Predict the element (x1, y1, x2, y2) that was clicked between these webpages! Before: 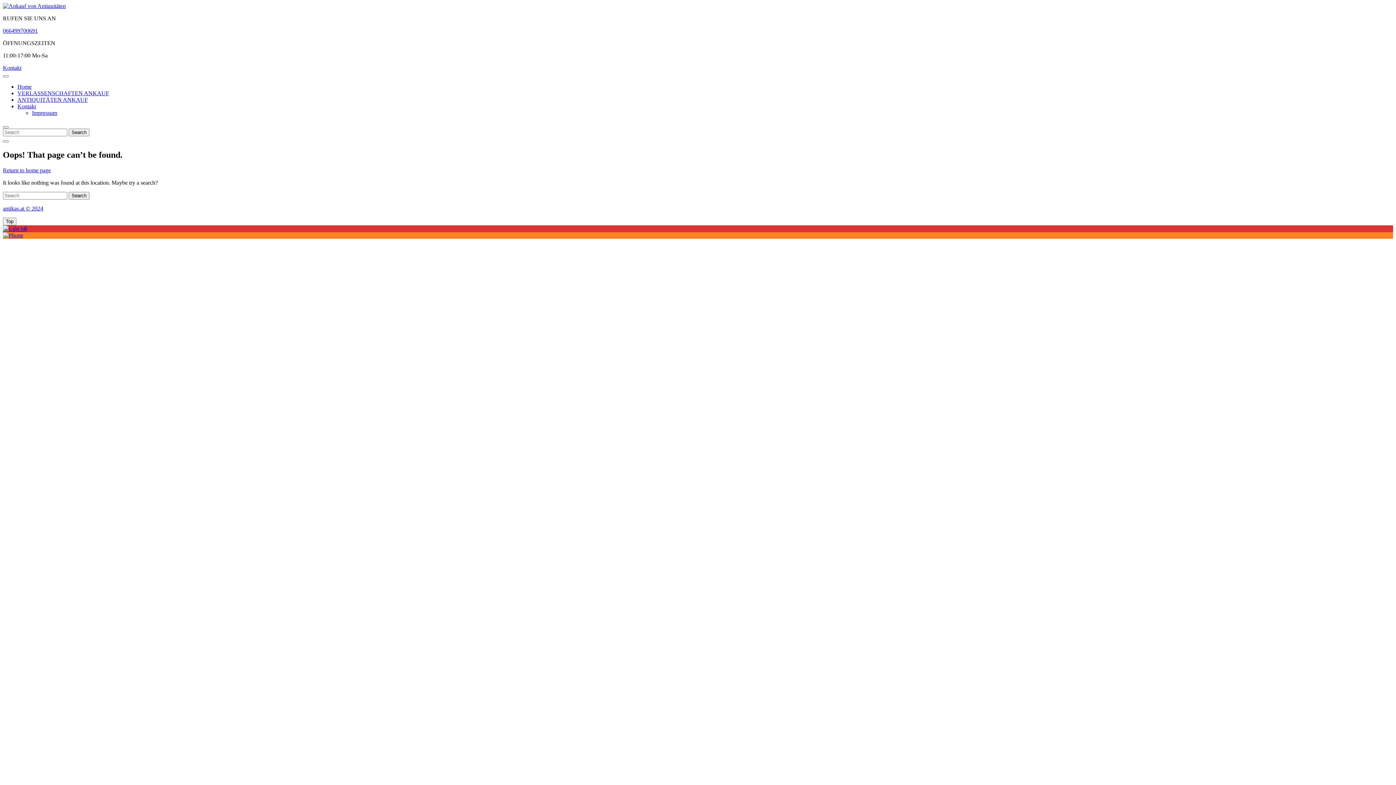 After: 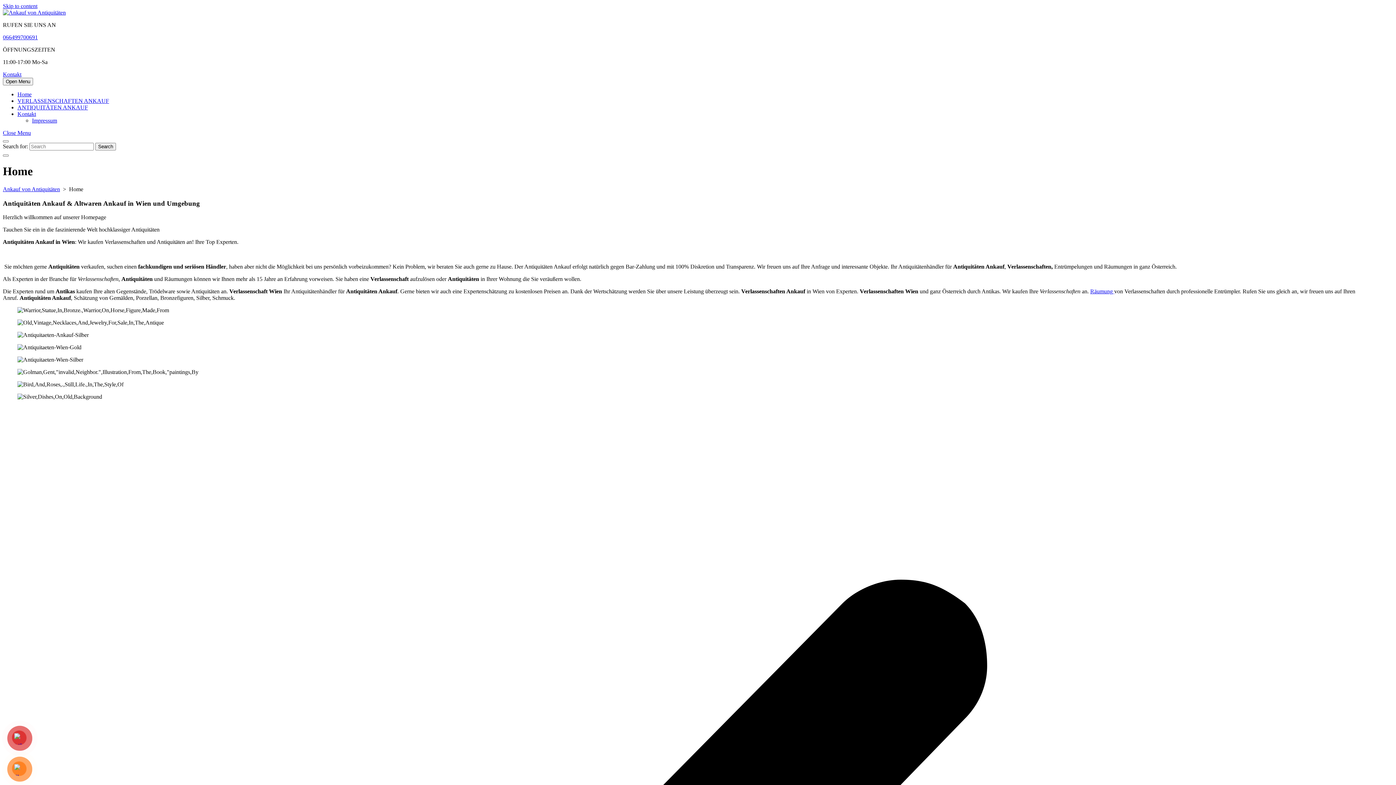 Action: bbox: (2, 2, 65, 9)